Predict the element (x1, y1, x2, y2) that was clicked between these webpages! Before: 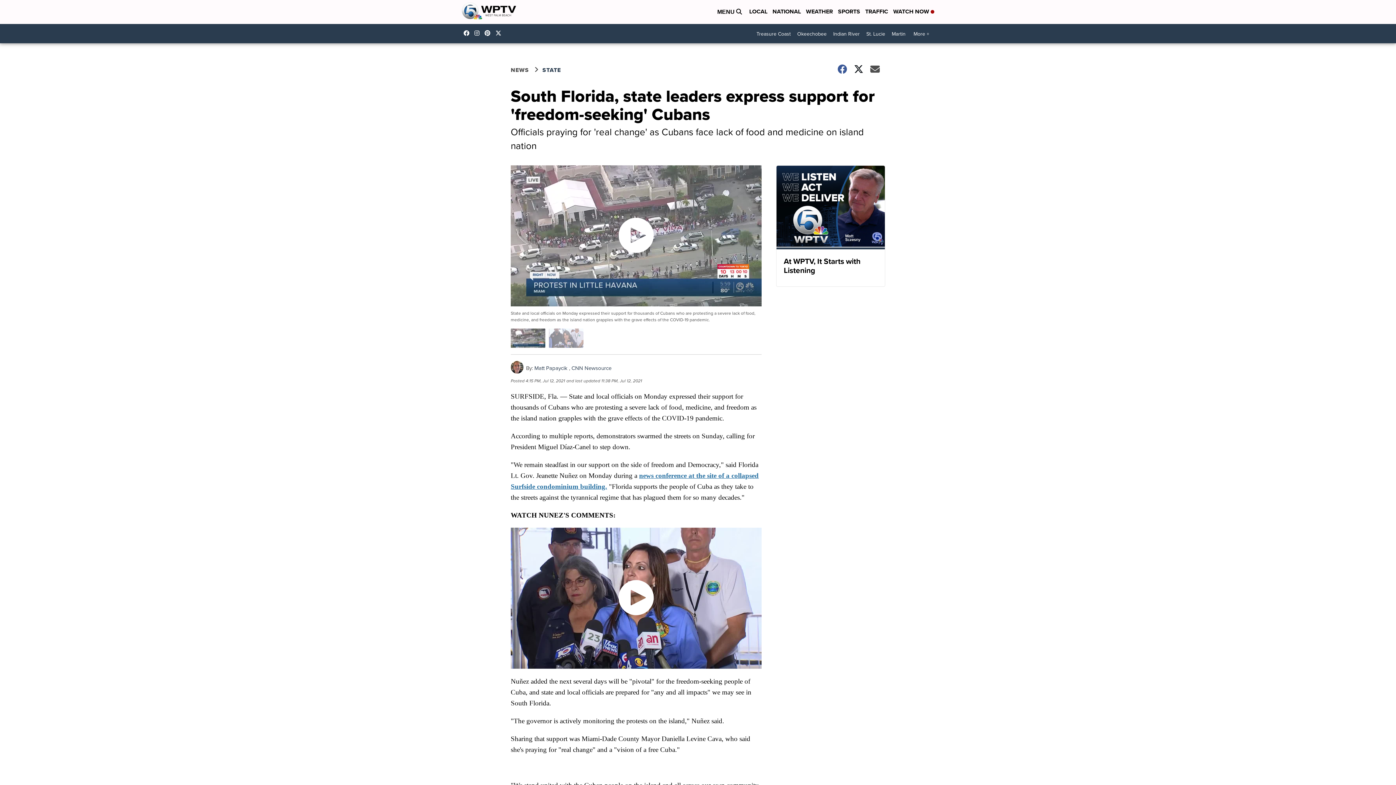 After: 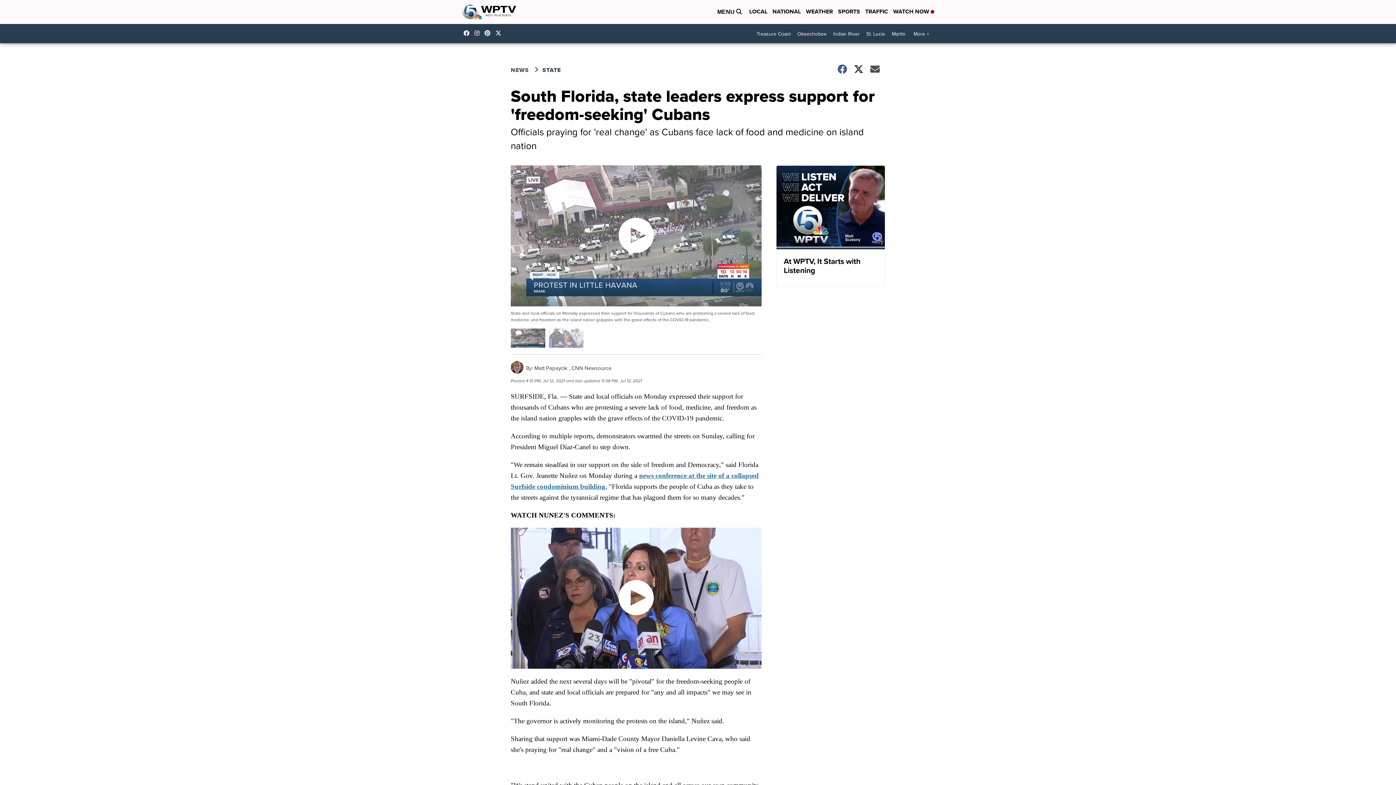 Action: bbox: (474, 30, 483, 36) label: Visit our instagram account